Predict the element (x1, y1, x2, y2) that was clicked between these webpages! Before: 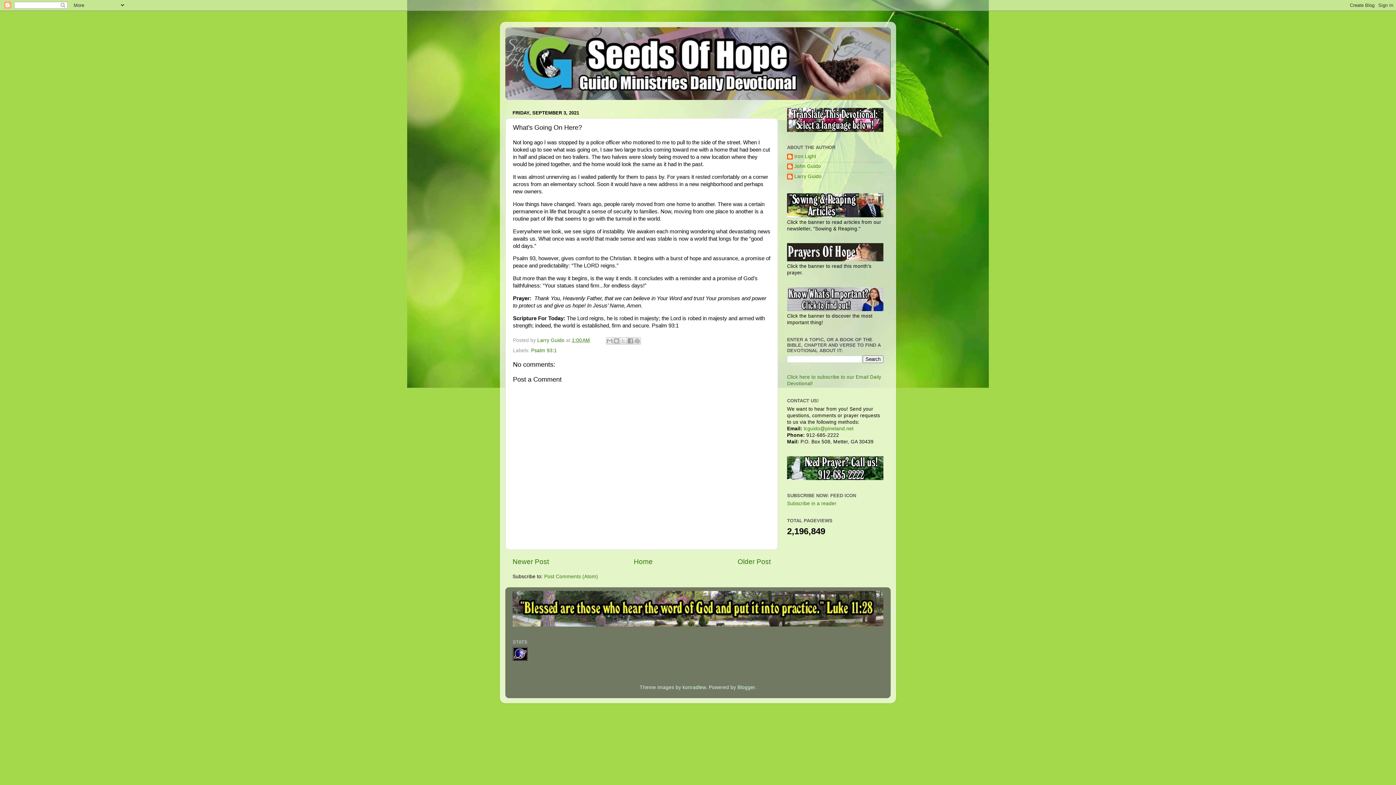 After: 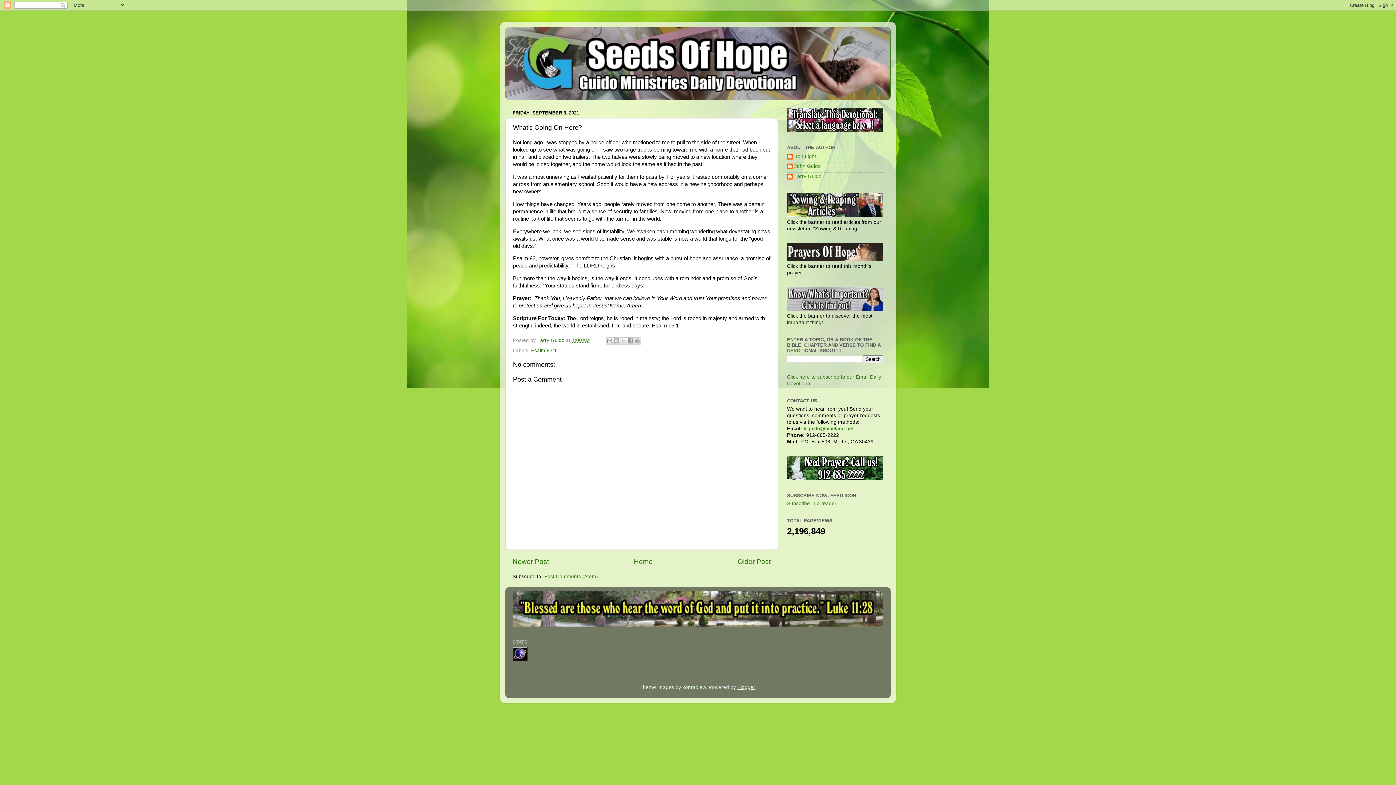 Action: label: Blogger bbox: (737, 685, 755, 690)